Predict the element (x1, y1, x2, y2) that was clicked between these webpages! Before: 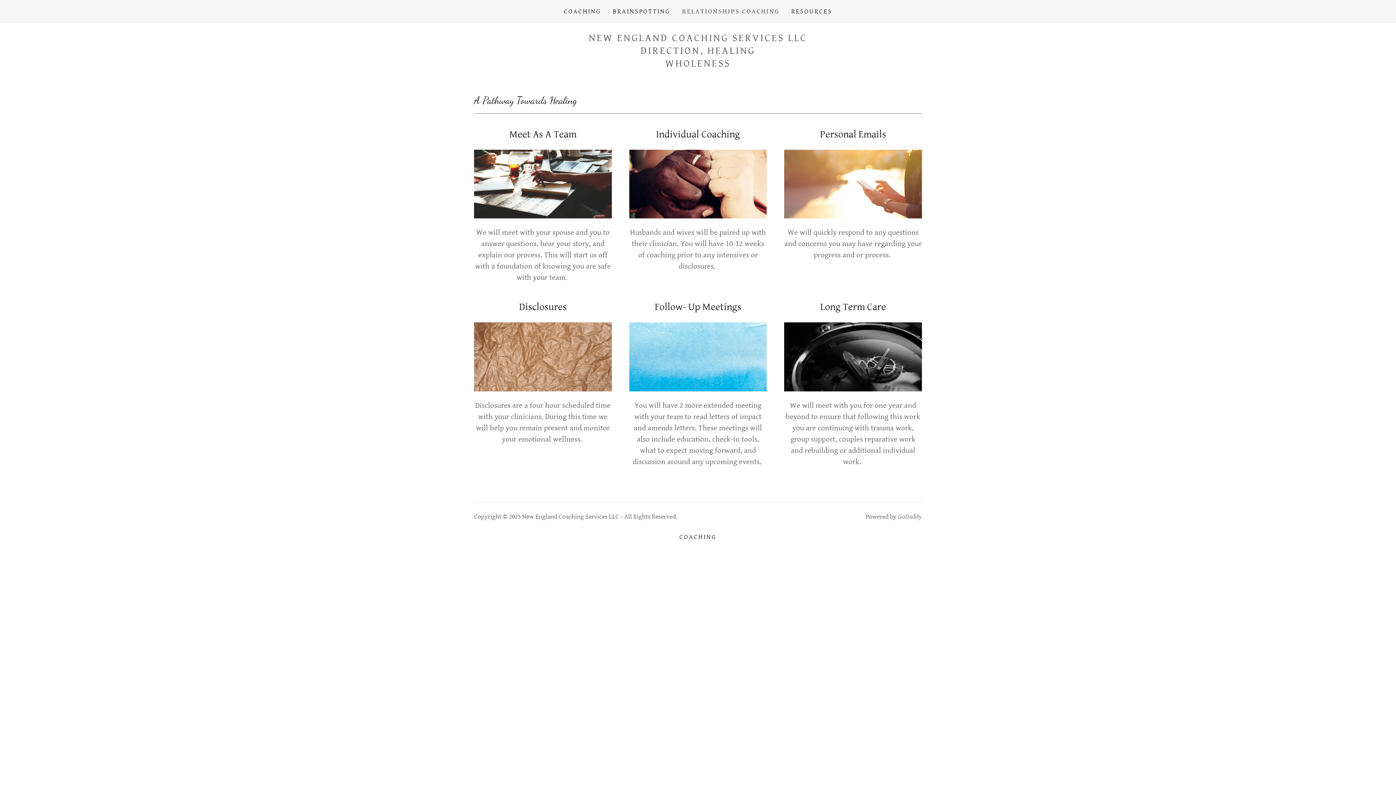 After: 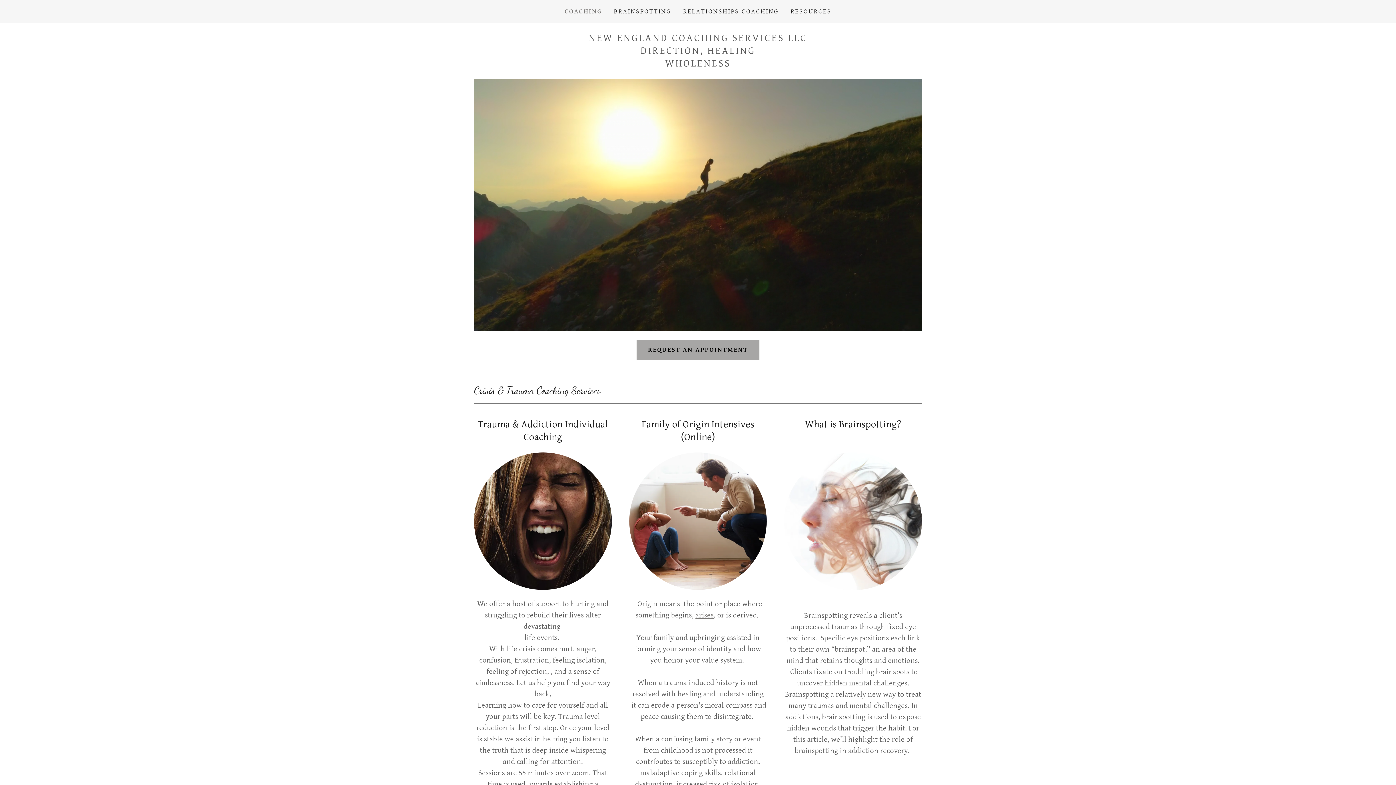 Action: label: COACHING bbox: (561, 5, 603, 18)